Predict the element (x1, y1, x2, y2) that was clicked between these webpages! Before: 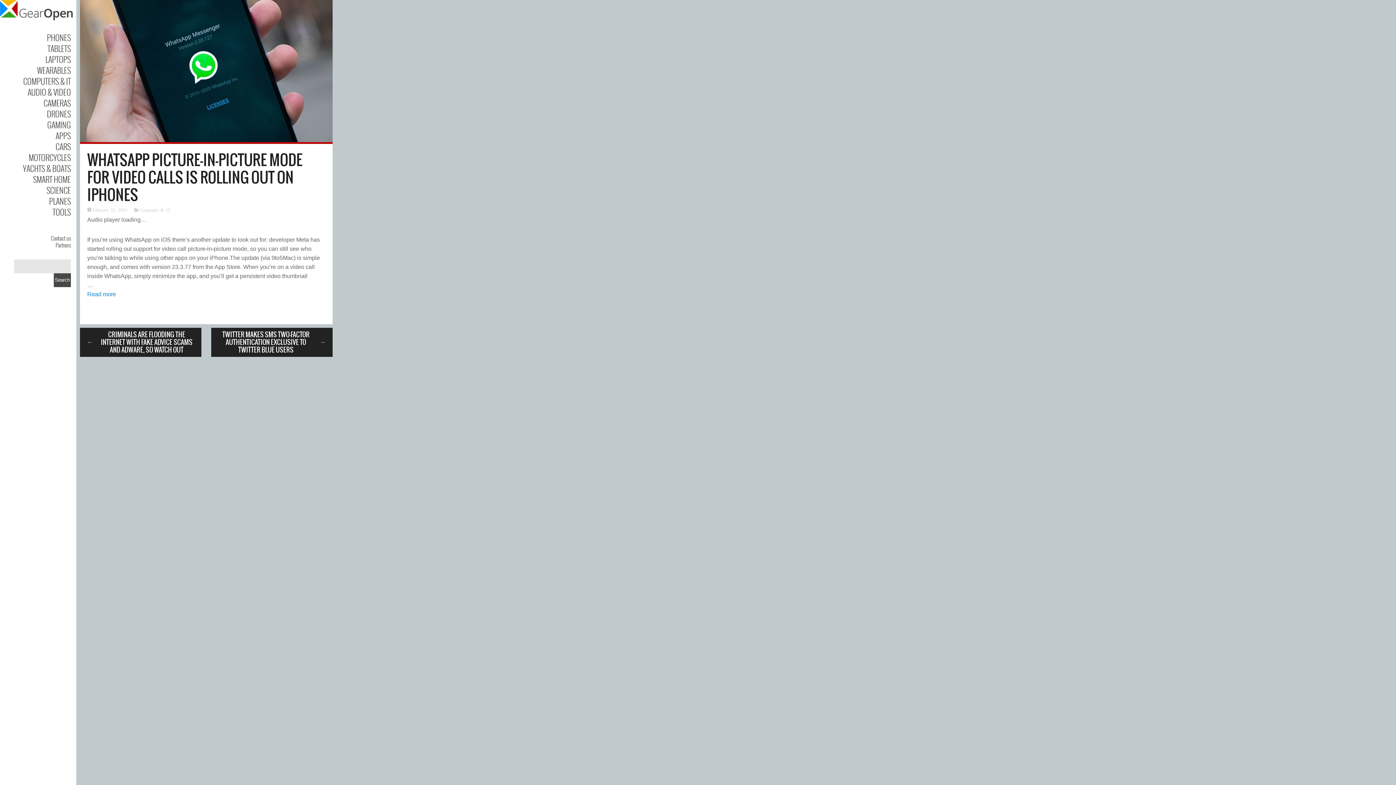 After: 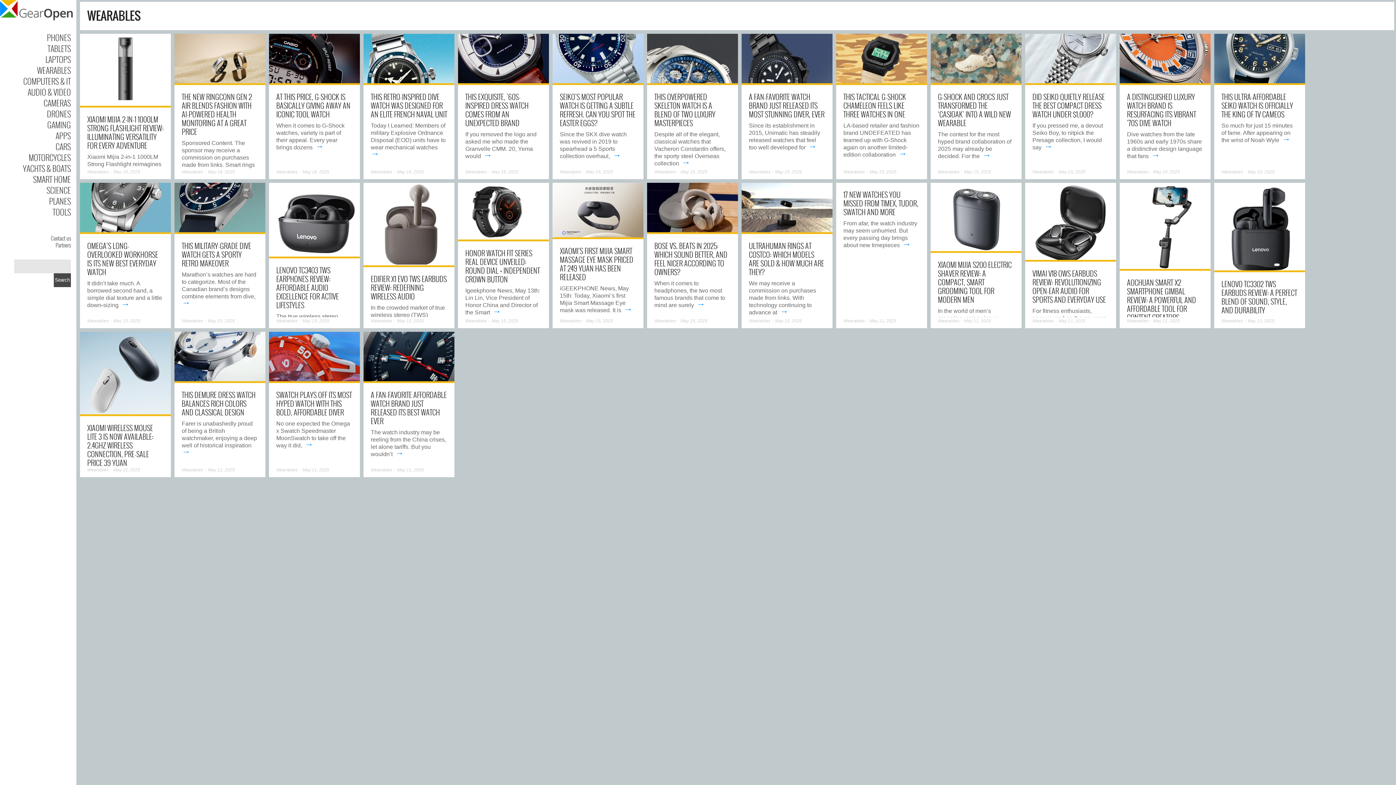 Action: label: WEARABLES bbox: (37, 64, 70, 76)